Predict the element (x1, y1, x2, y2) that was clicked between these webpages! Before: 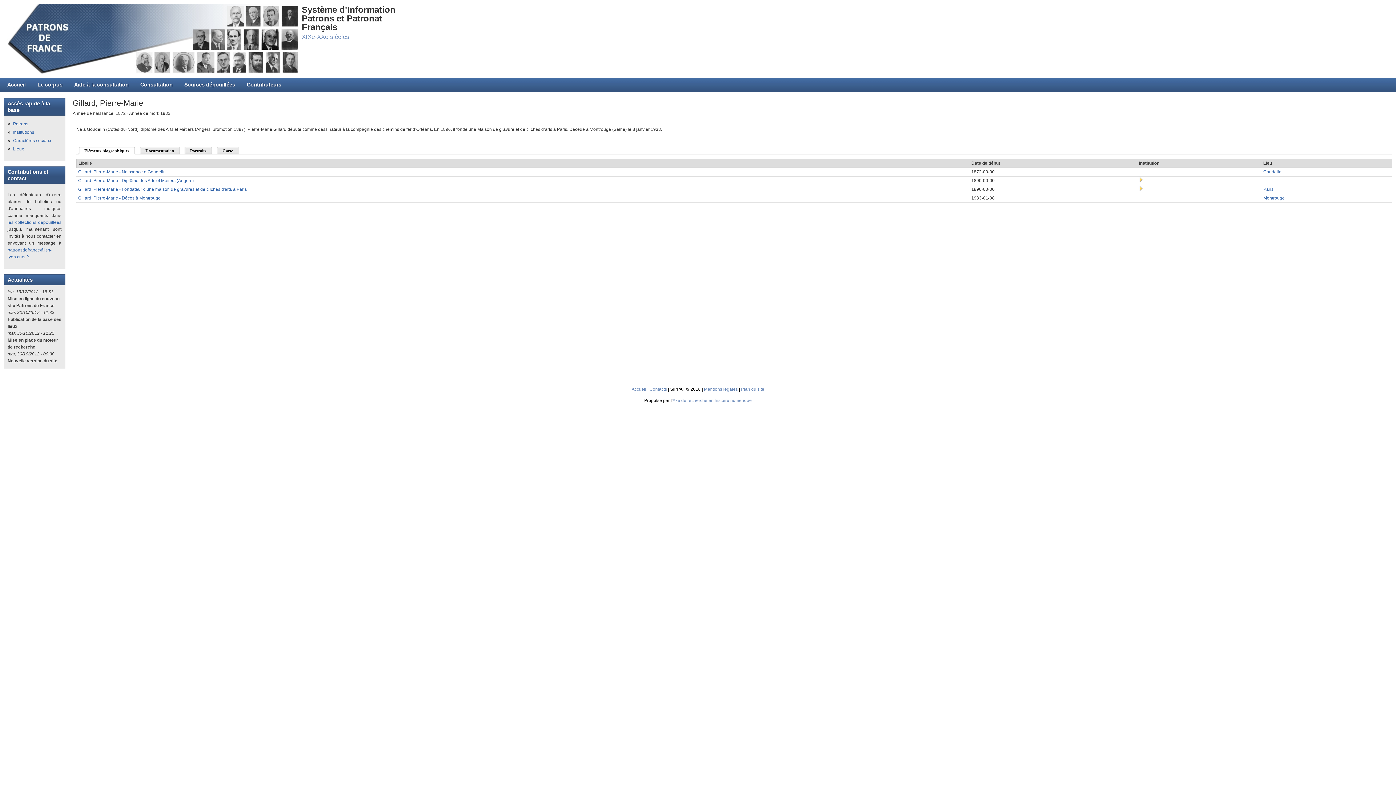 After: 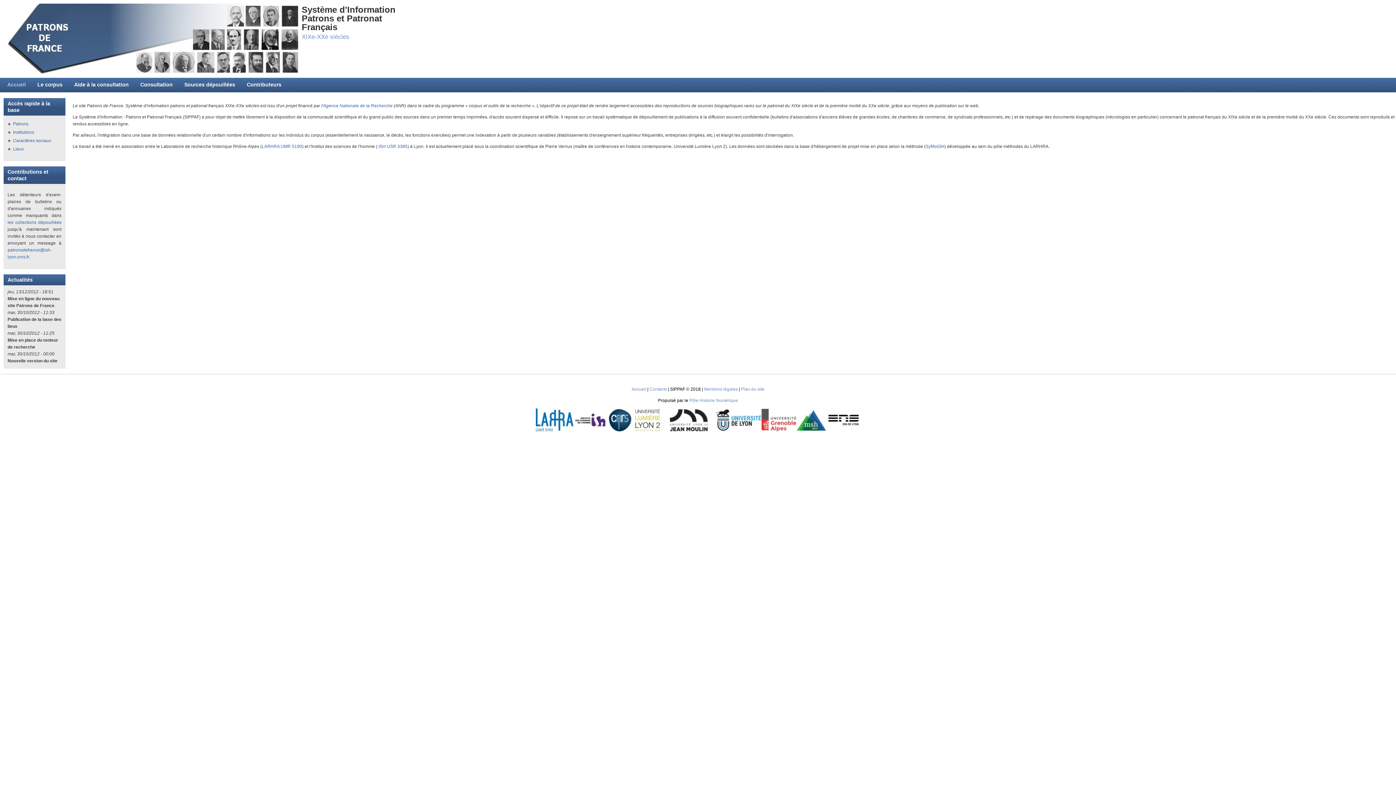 Action: bbox: (631, 386, 646, 392) label: Accueil